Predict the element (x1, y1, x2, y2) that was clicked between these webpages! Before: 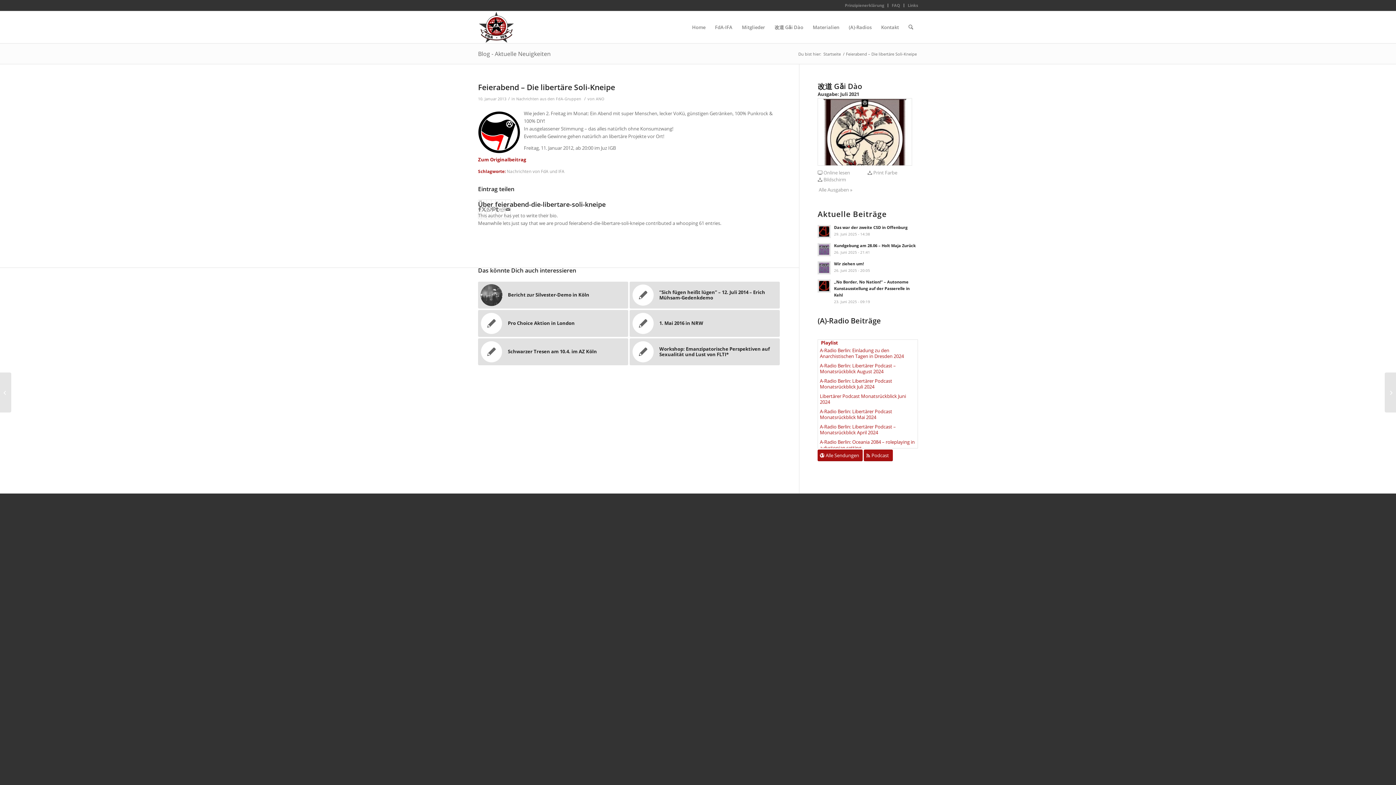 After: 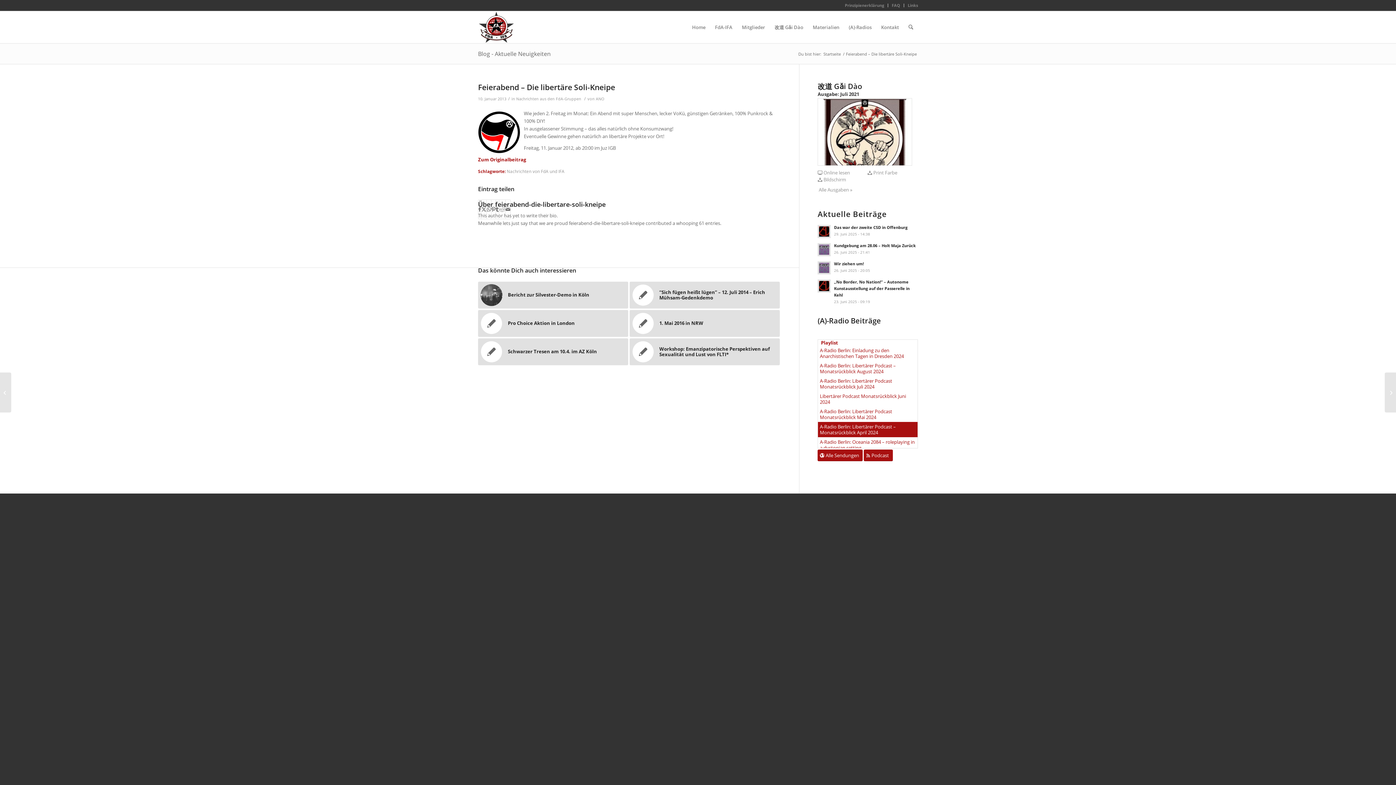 Action: bbox: (818, 422, 917, 437) label: A-Radio Berlin: Libertärer Podcast – Monatsrückblick April 2024